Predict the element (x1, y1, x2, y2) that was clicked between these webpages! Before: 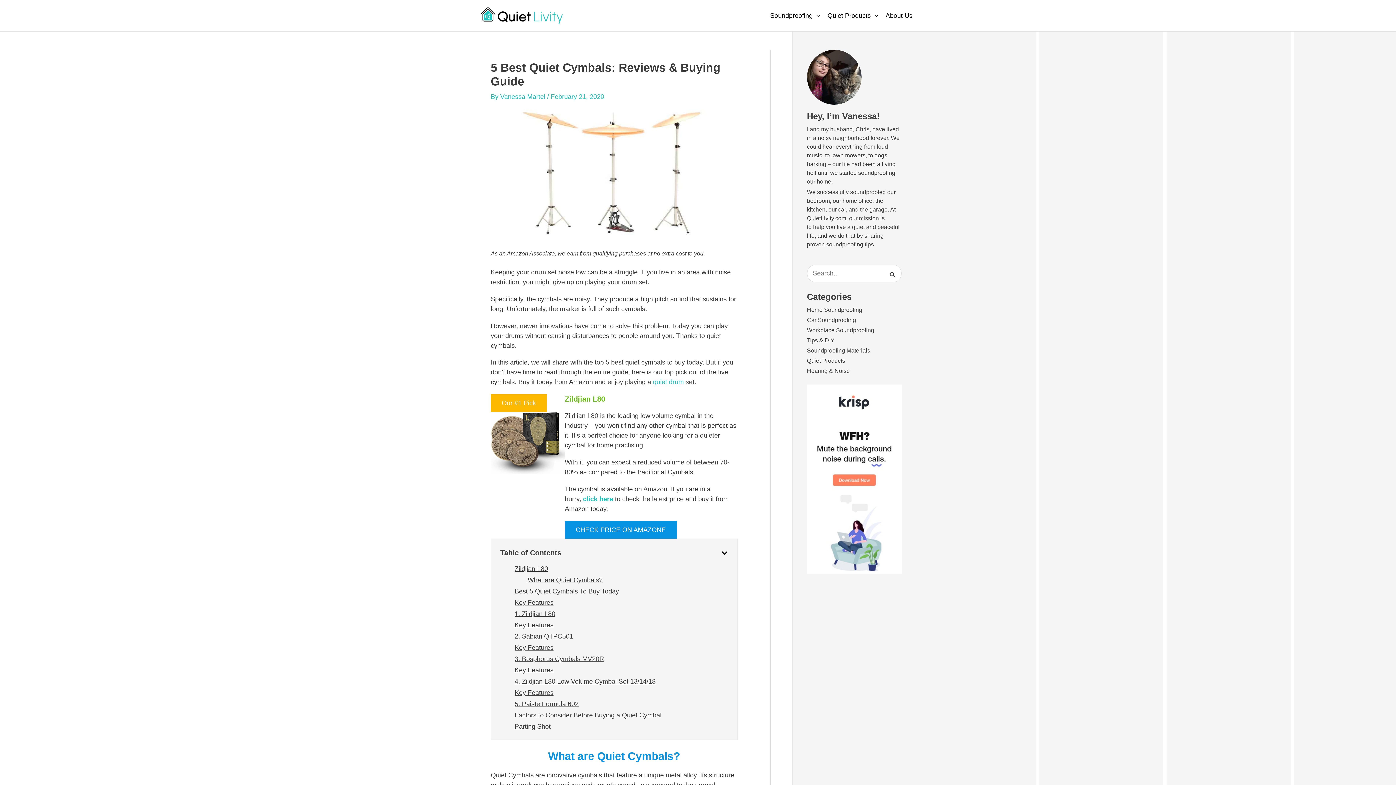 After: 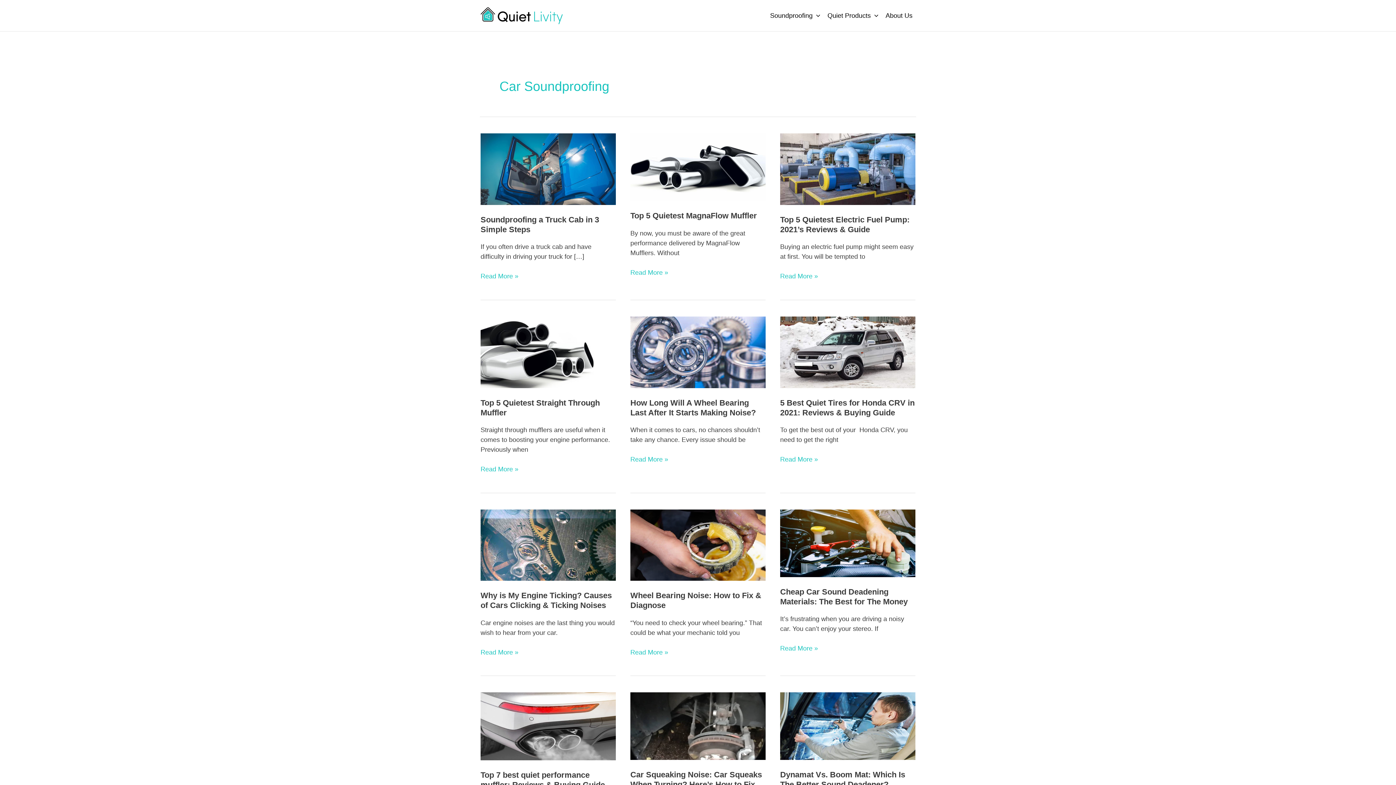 Action: label: Car Soundproofing bbox: (807, 317, 856, 323)